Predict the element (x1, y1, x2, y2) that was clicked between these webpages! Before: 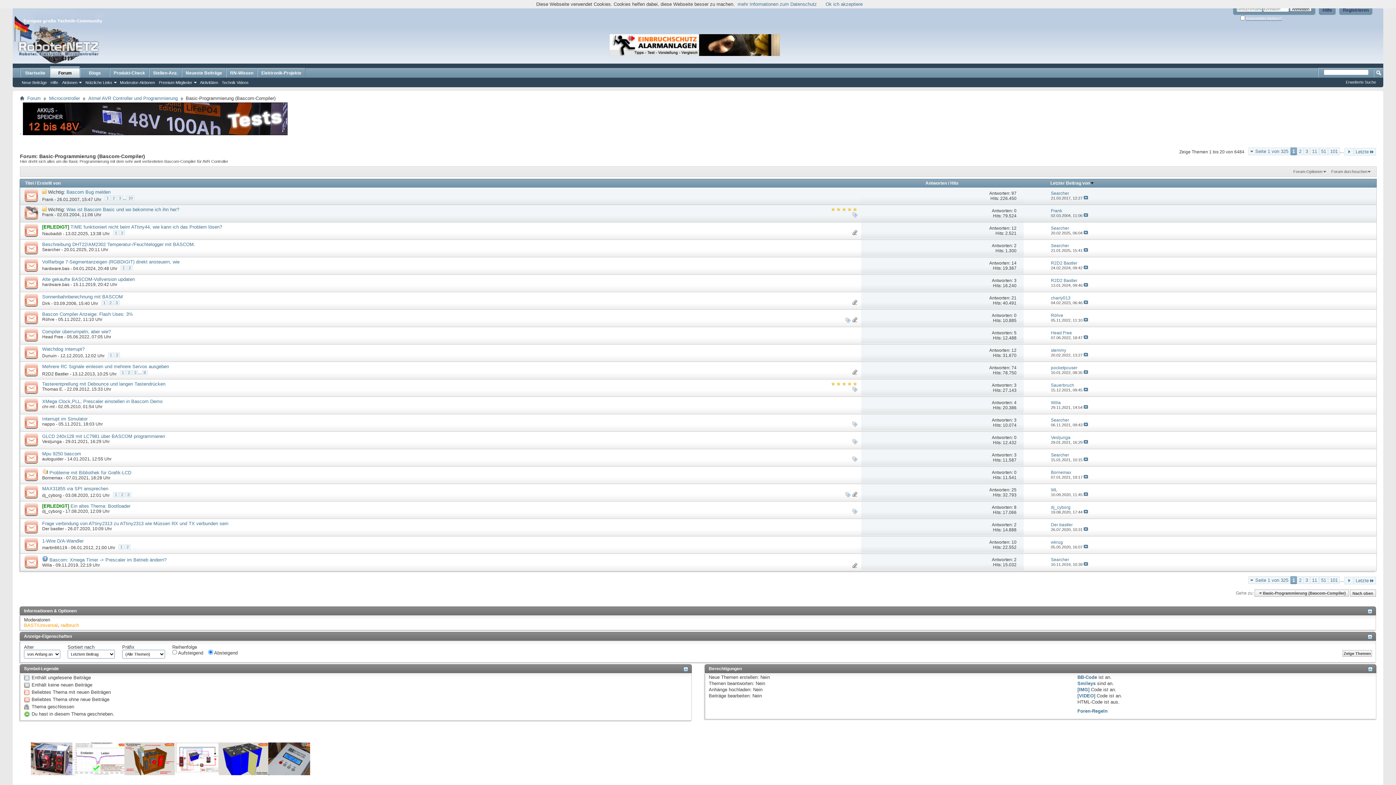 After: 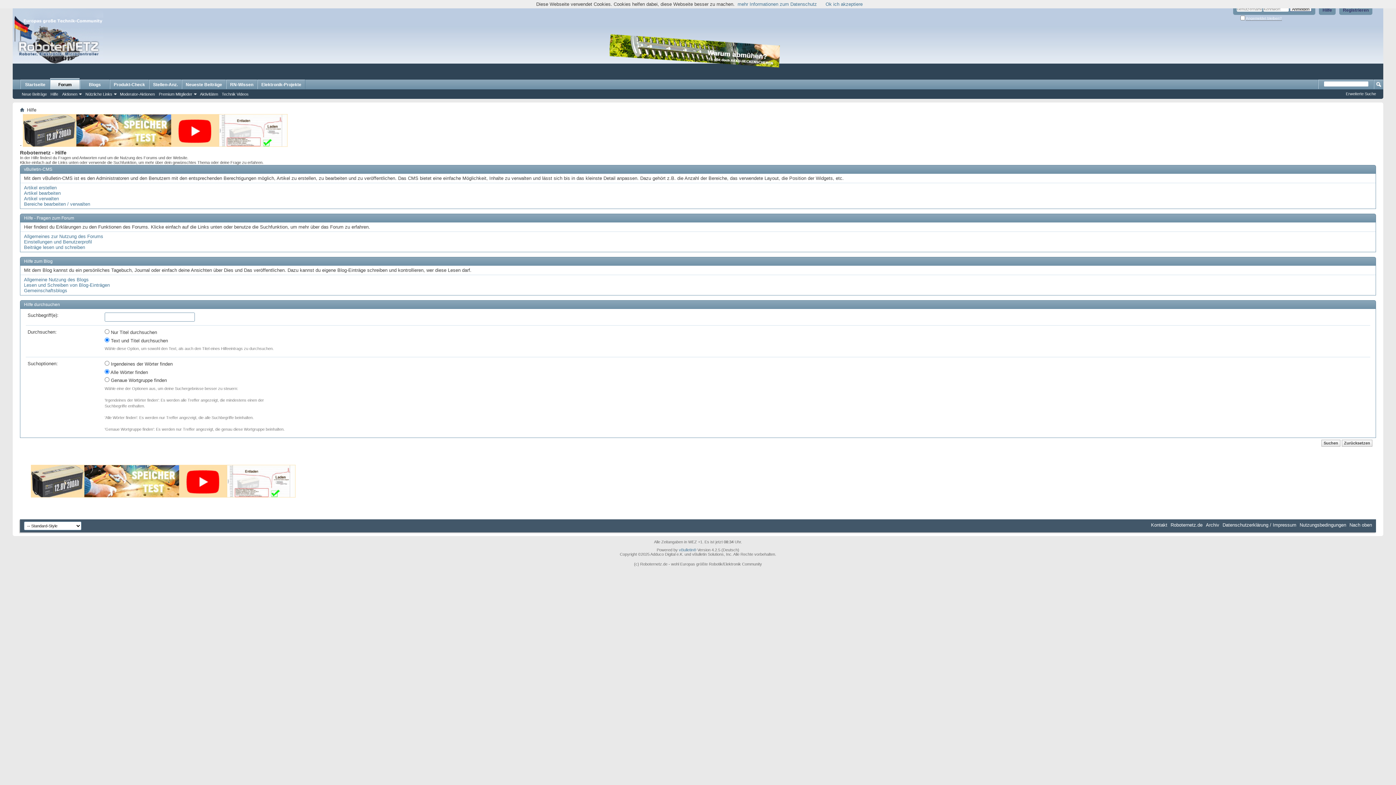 Action: label: Hilfe bbox: (1319, 5, 1336, 14)